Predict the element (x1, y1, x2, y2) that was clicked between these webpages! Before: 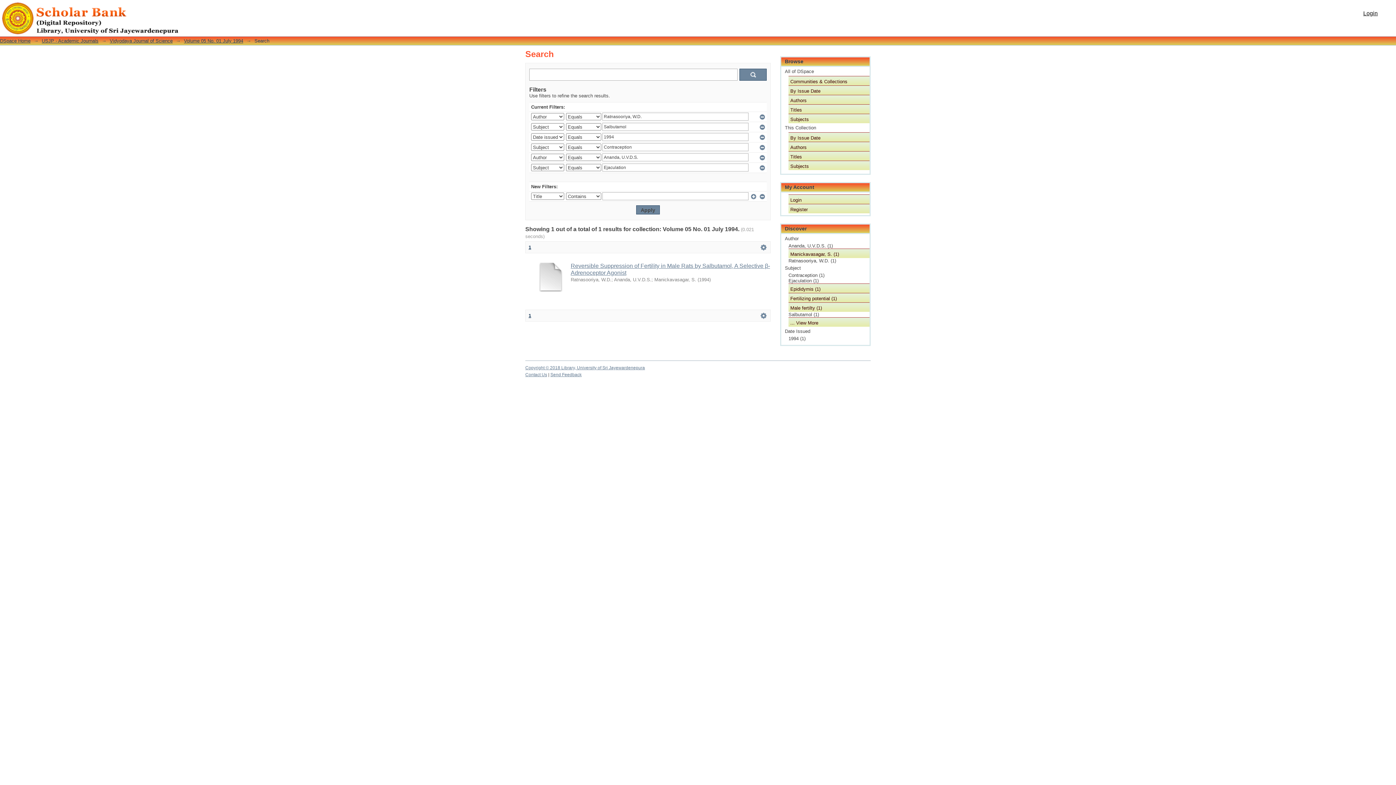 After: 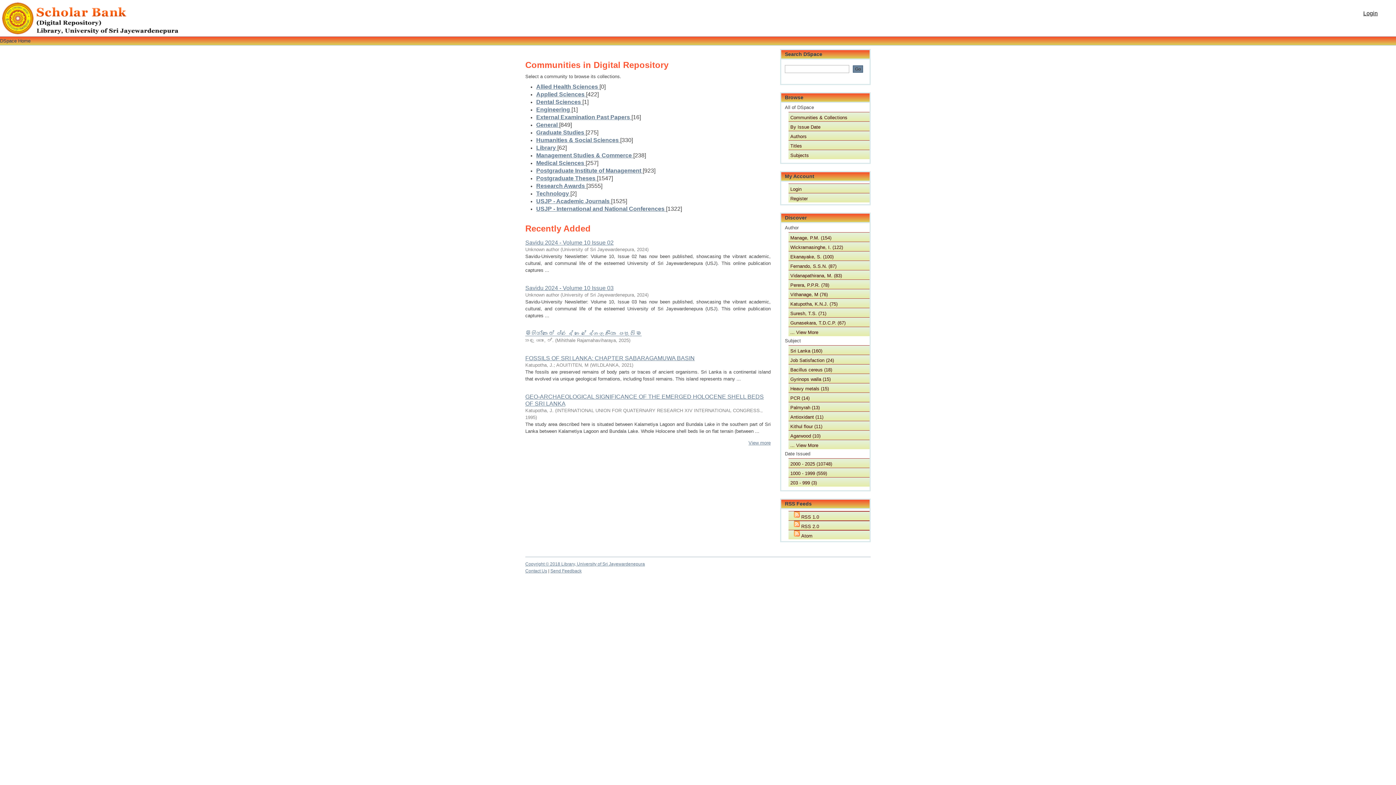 Action: label: DSpace Home bbox: (0, 38, 30, 43)